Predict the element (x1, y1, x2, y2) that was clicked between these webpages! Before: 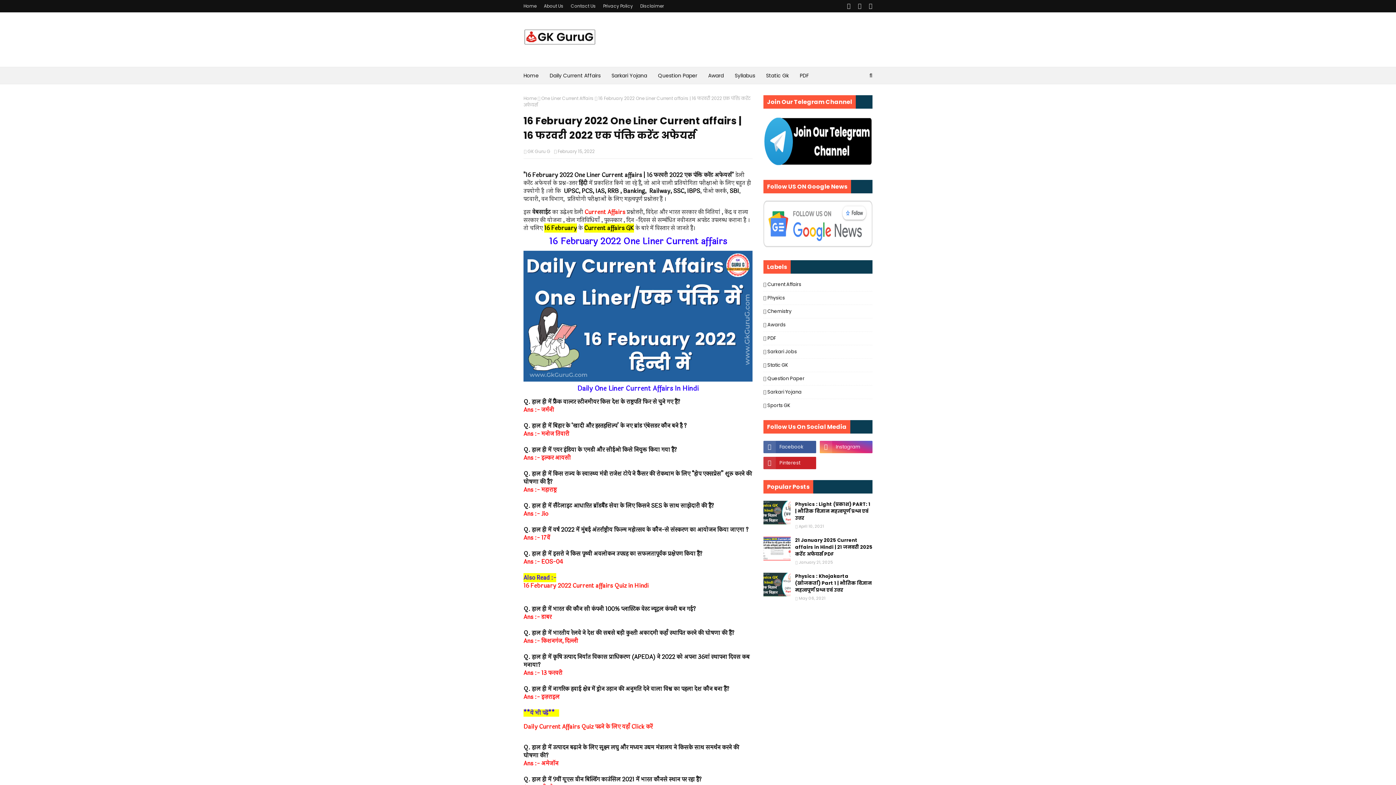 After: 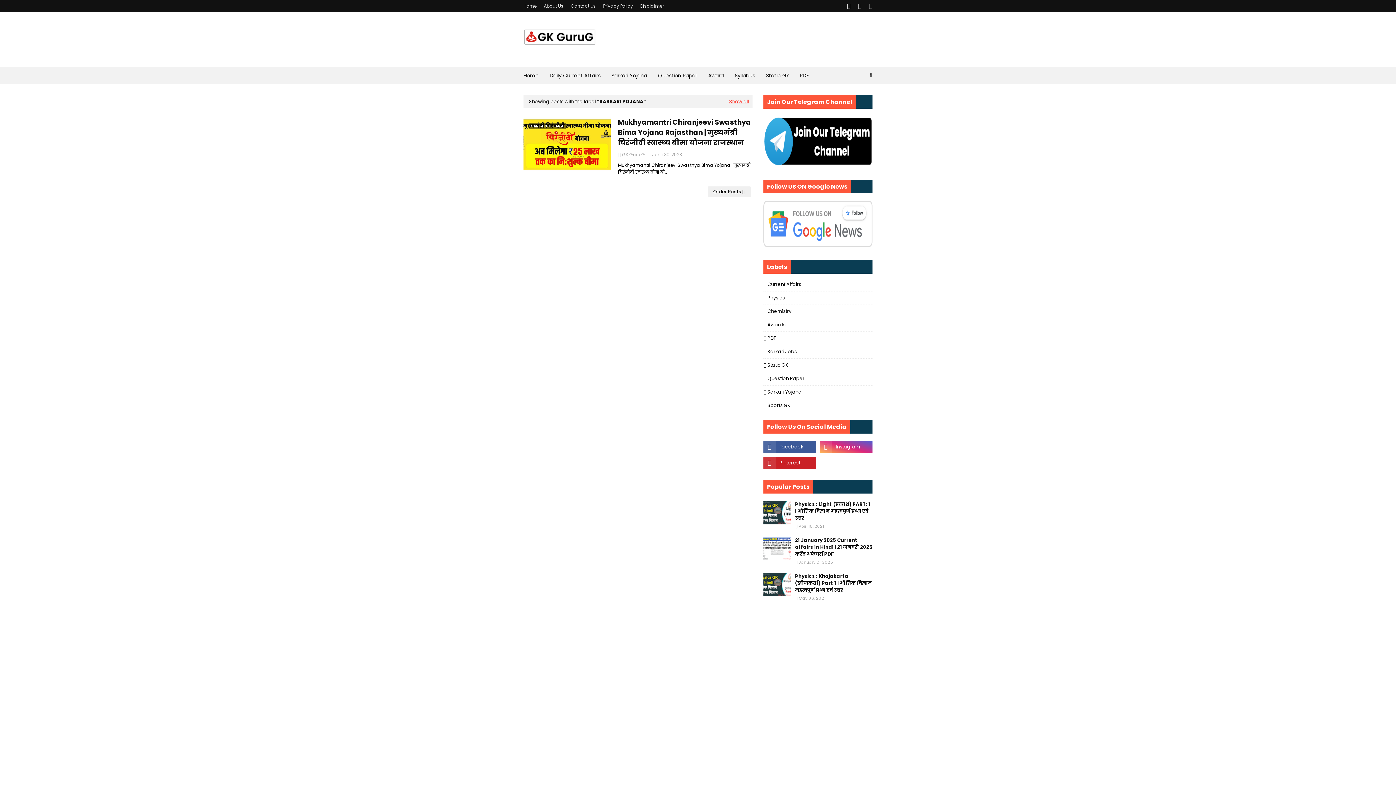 Action: label: Sarkari Yojana bbox: (763, 388, 872, 396)